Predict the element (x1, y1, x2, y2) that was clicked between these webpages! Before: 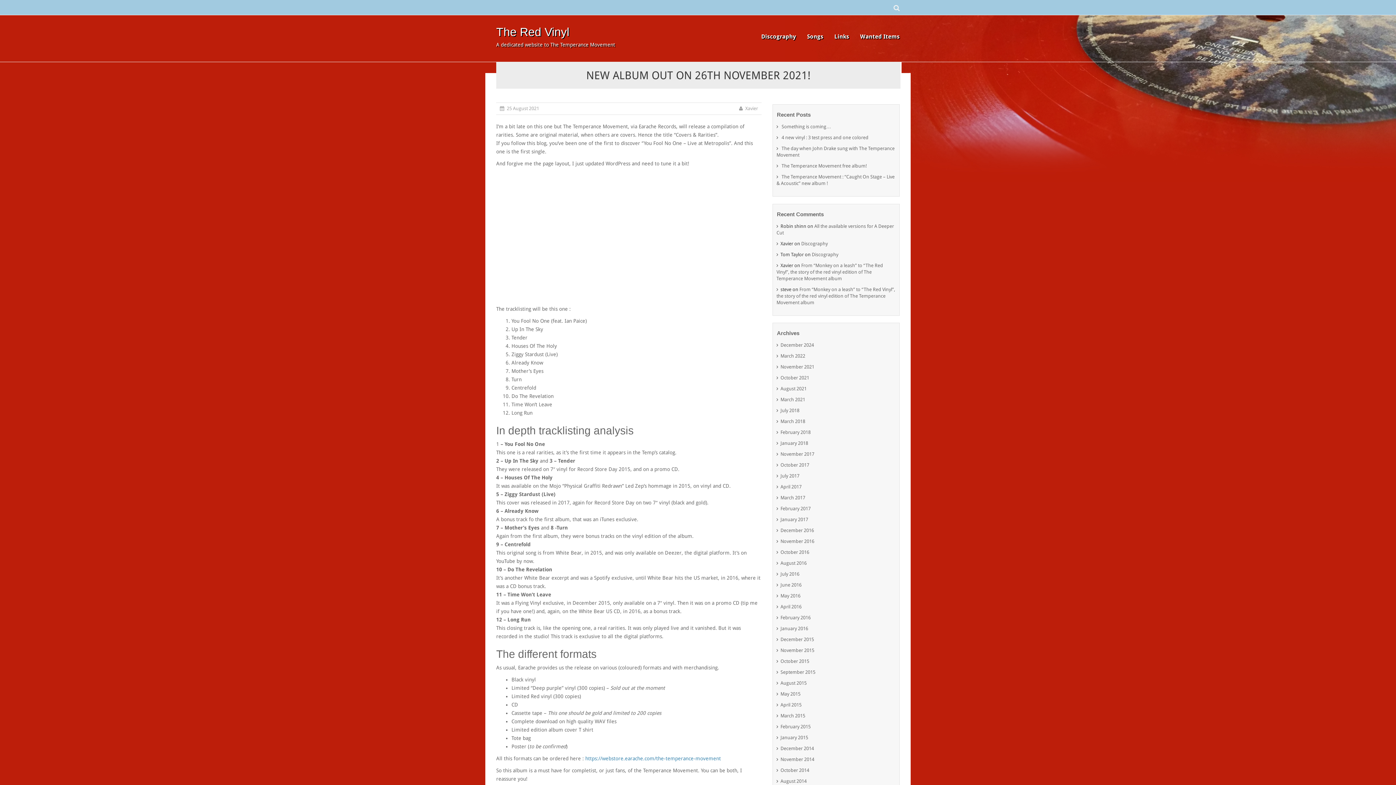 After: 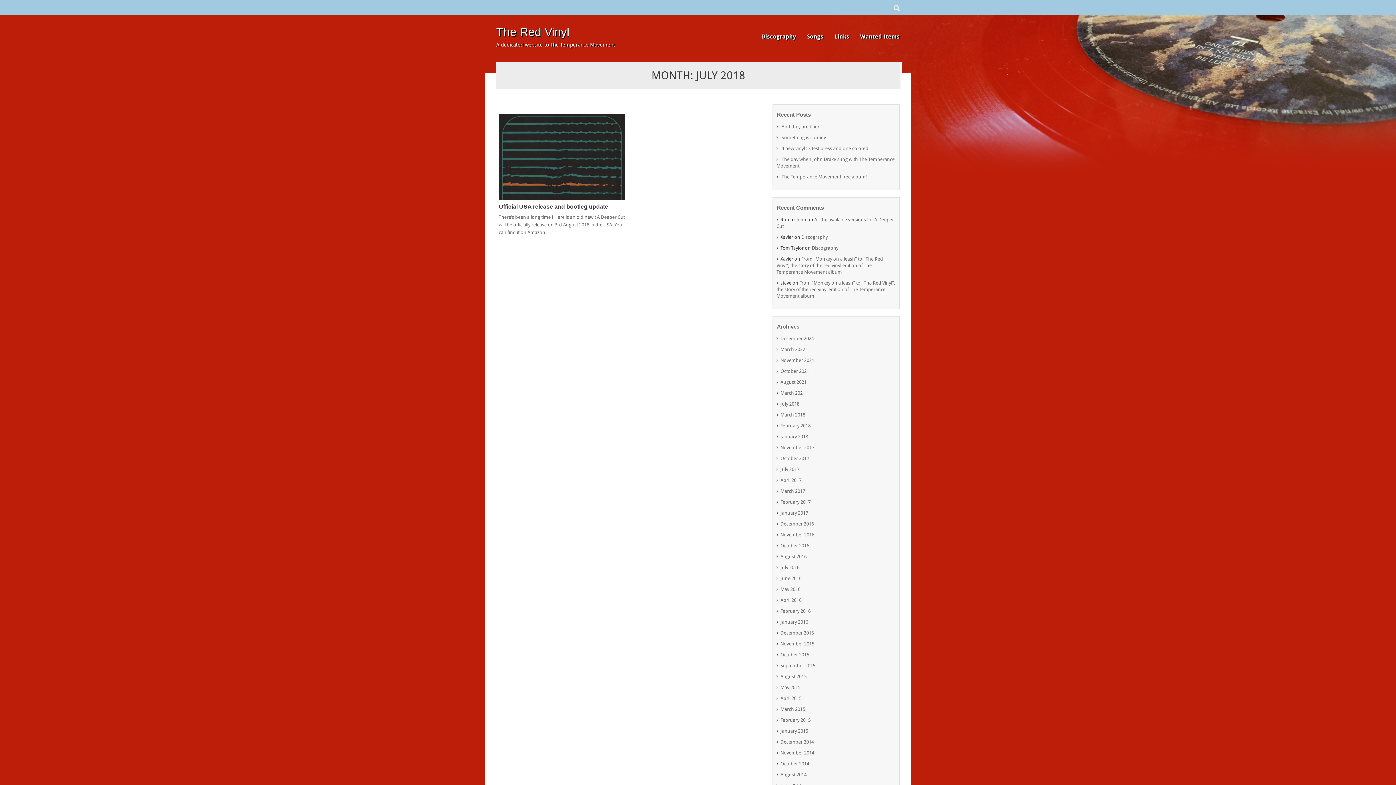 Action: label: July 2018 bbox: (780, 408, 799, 413)